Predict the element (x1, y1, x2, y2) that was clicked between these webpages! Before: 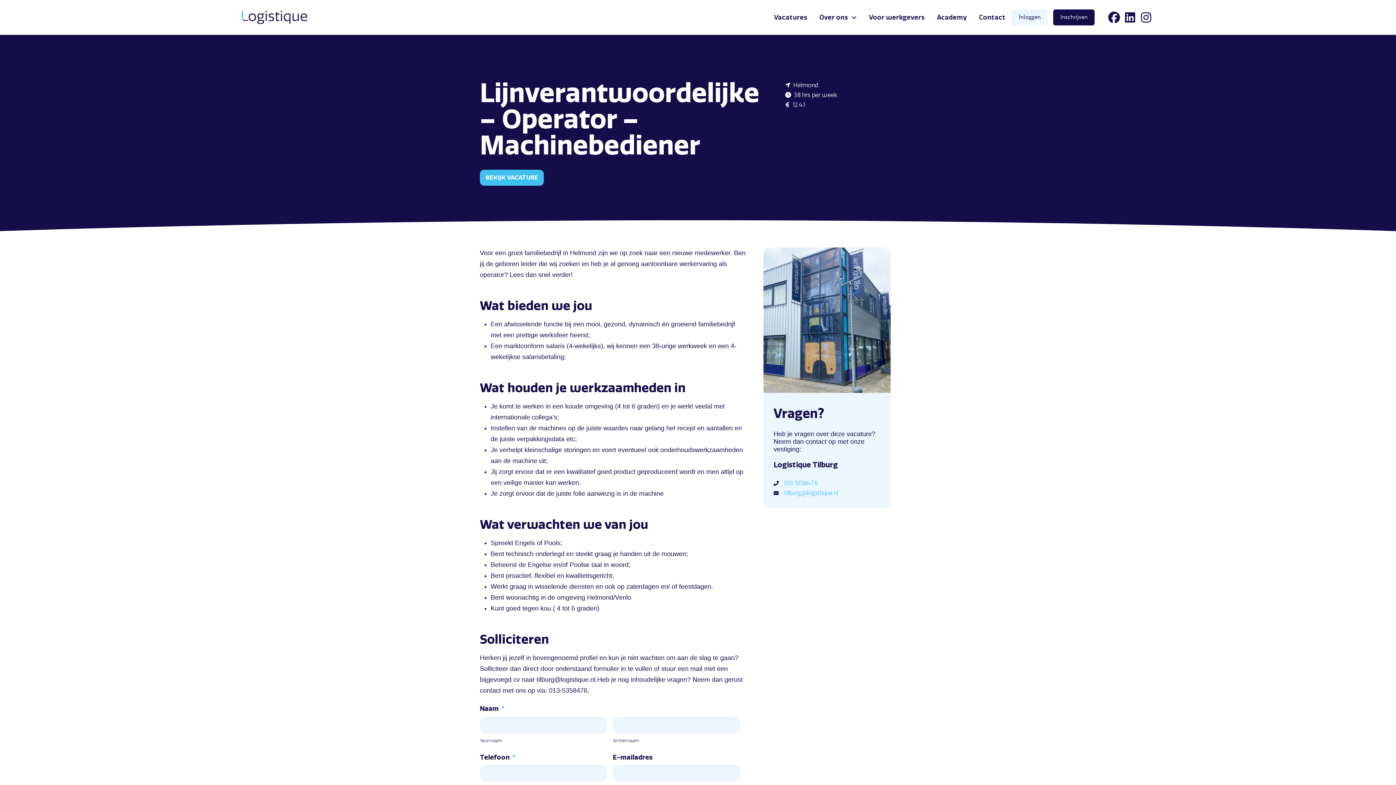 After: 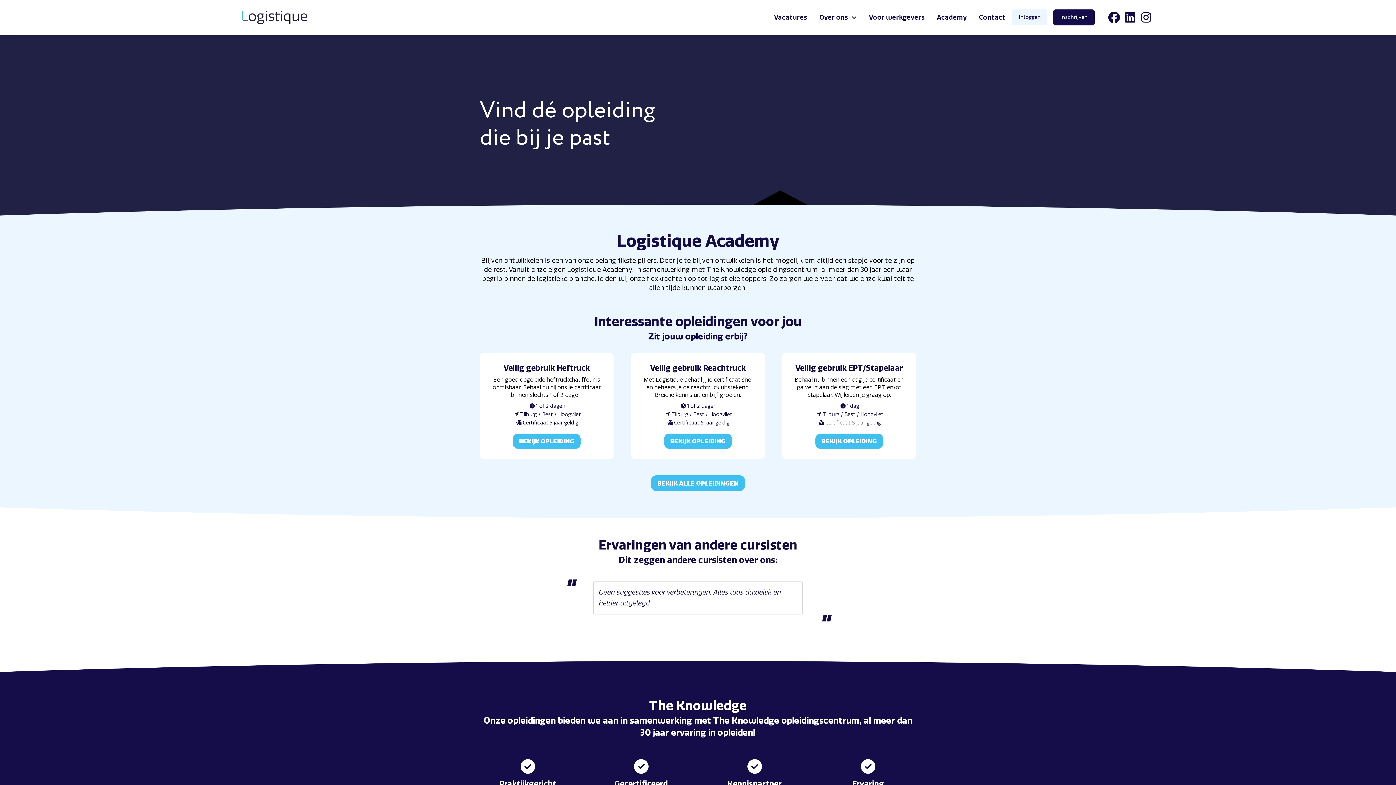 Action: bbox: (930, 0, 973, 34) label: Academy